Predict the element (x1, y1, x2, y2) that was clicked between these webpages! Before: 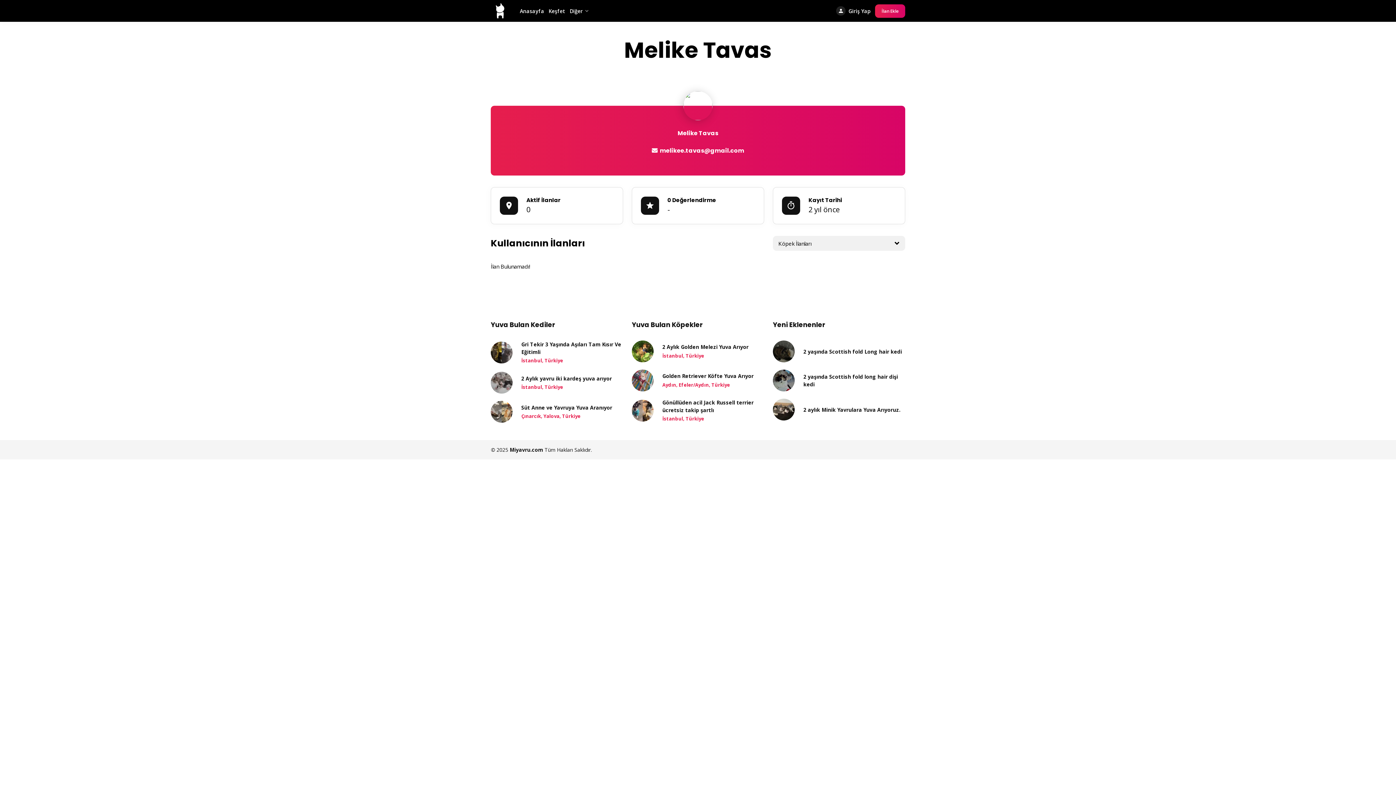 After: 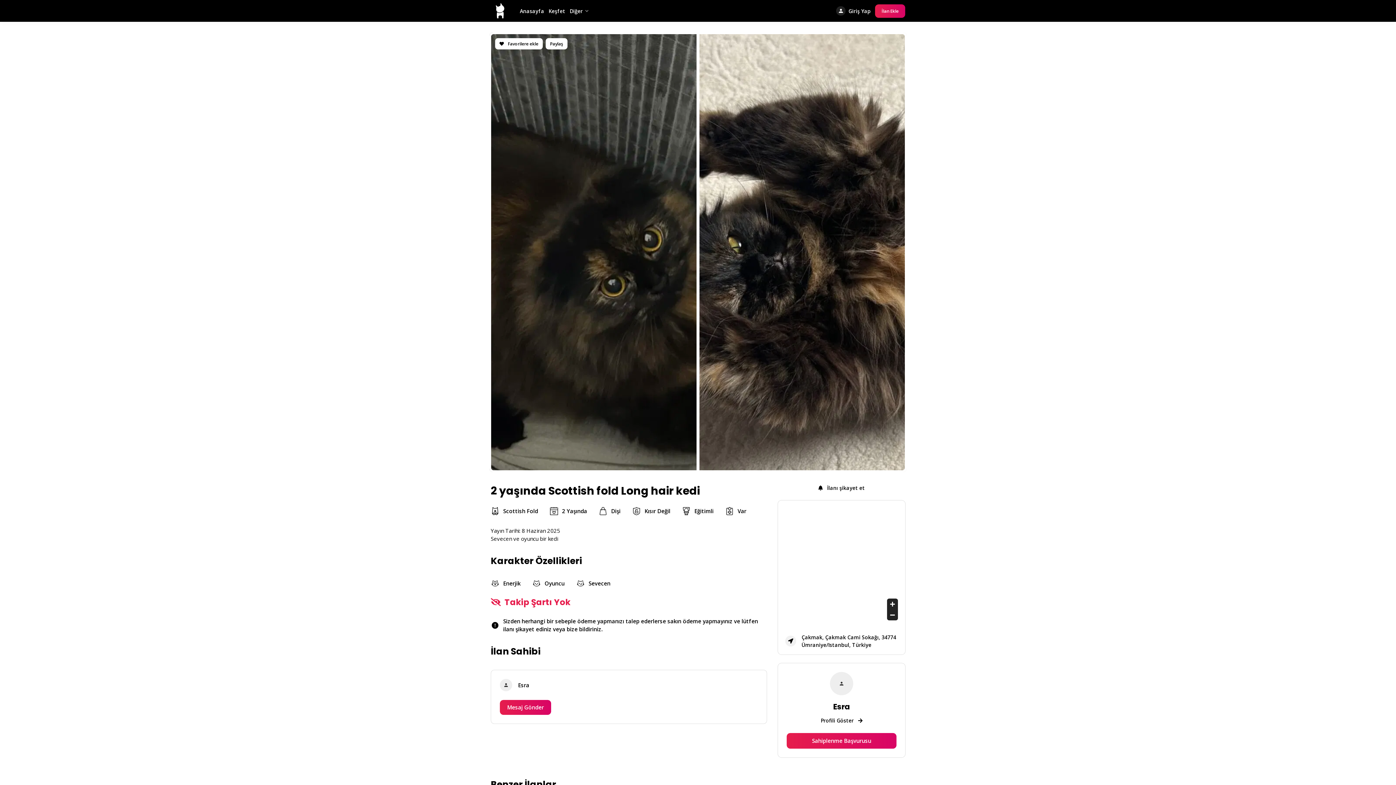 Action: bbox: (773, 337, 905, 366) label: 2 yaşında Scottish fold Long hair kedi